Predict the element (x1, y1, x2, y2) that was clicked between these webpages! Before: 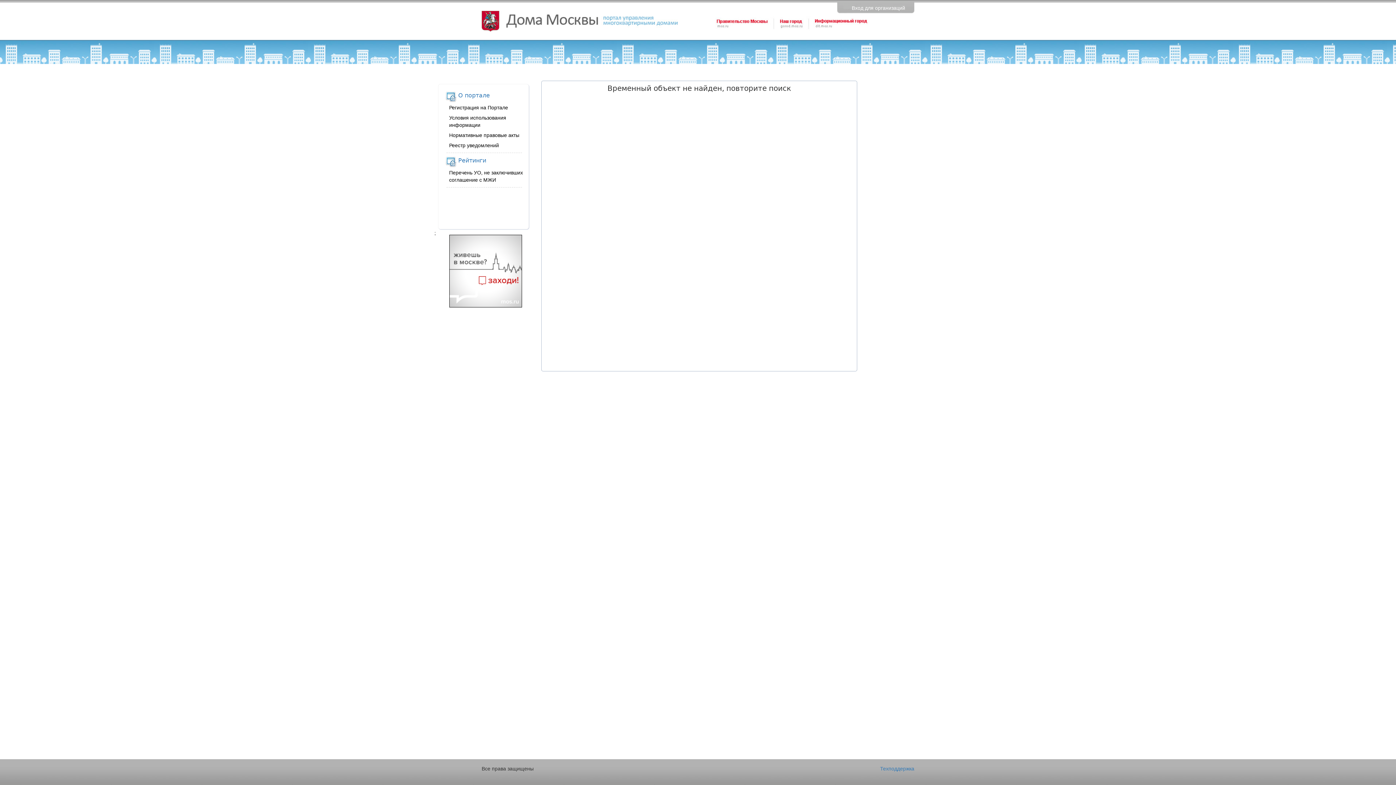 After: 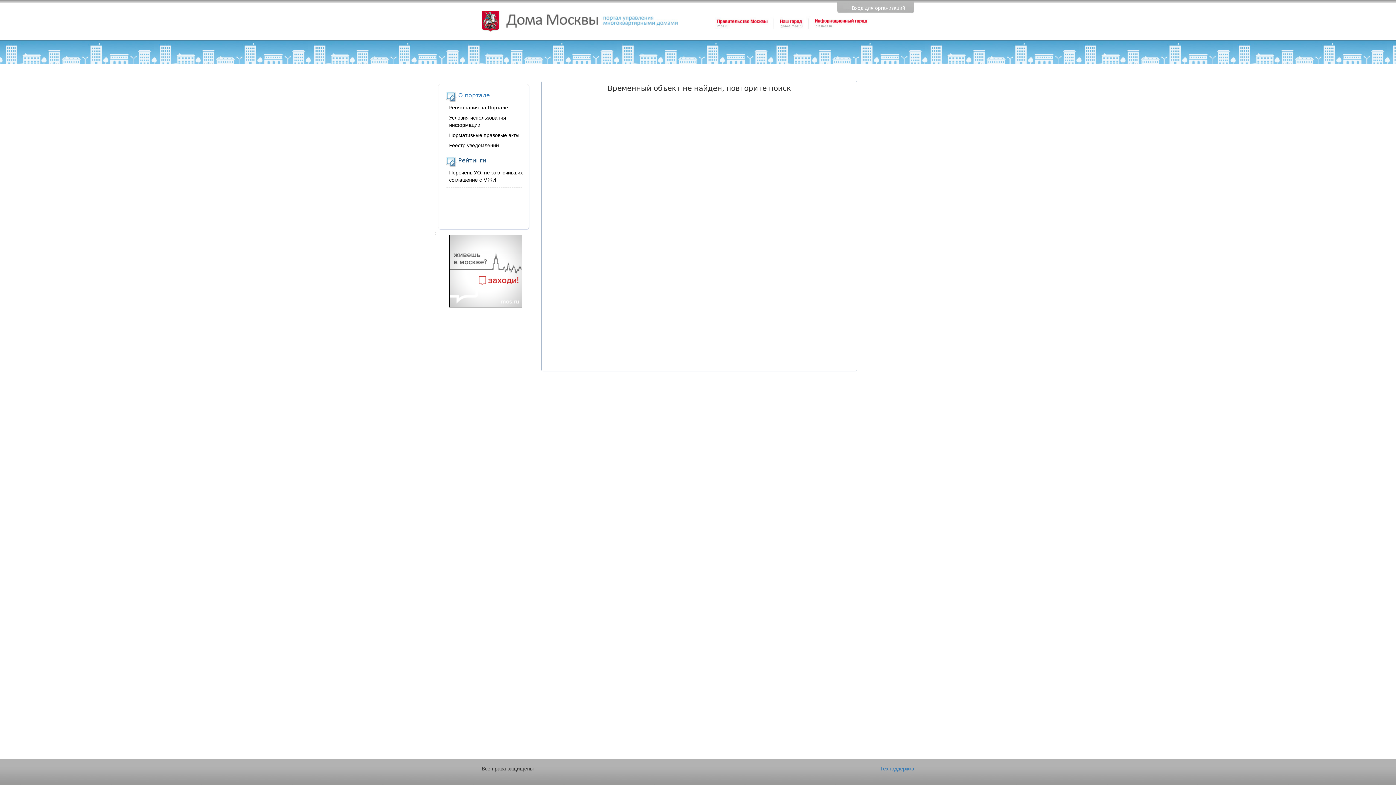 Action: label: Рейтинги bbox: (458, 156, 486, 164)